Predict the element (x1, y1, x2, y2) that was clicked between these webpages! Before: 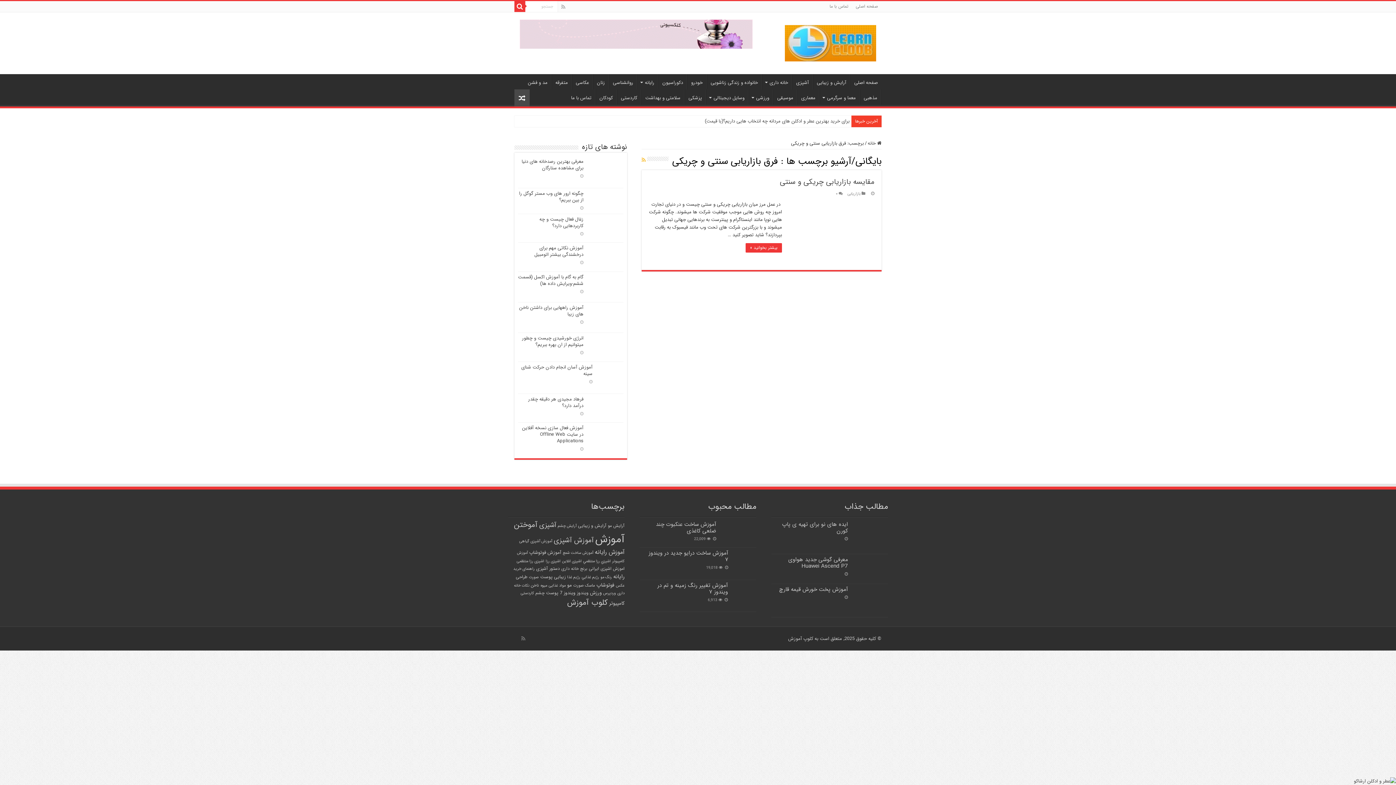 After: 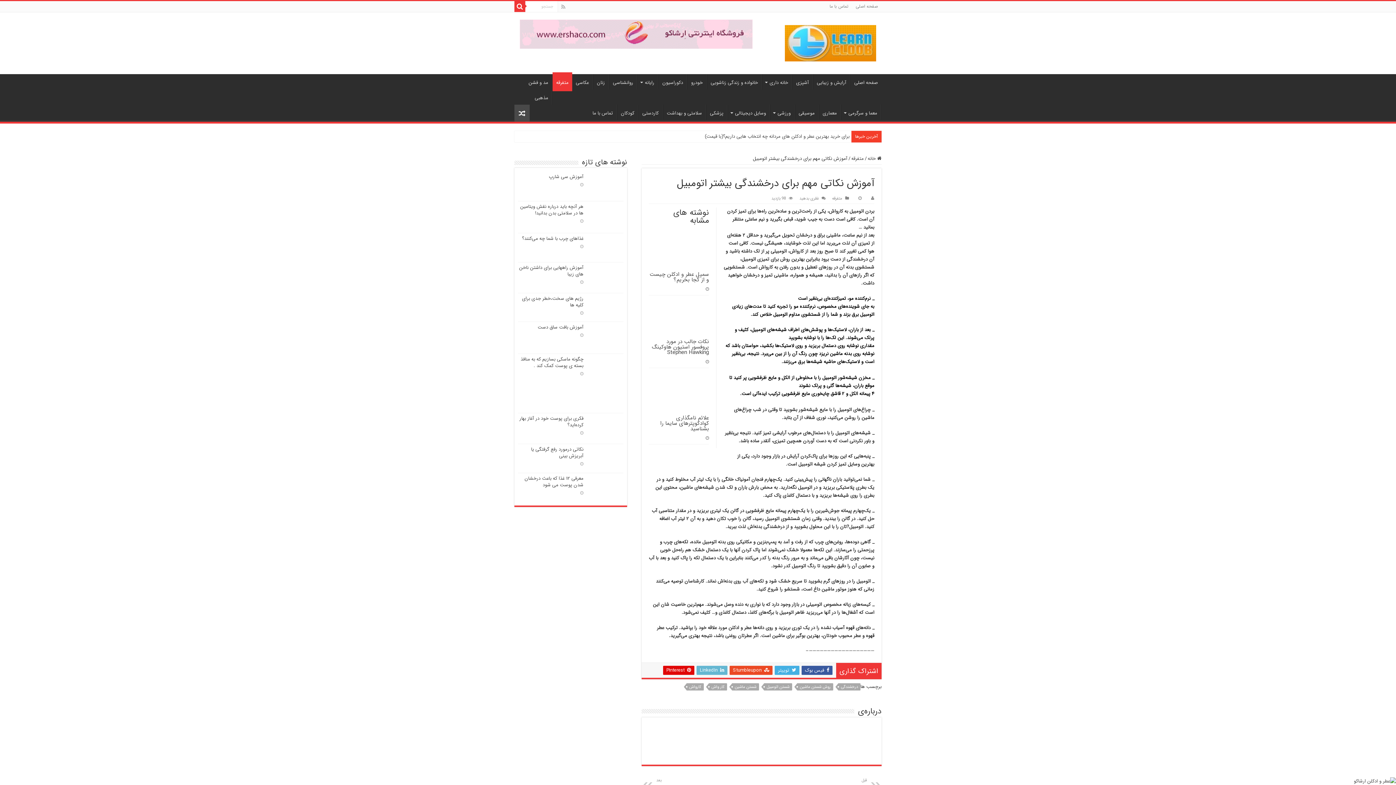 Action: bbox: (534, 244, 583, 258) label: آموزش نکاتی مهم برای درخشندگی بیشتر اتومبیل